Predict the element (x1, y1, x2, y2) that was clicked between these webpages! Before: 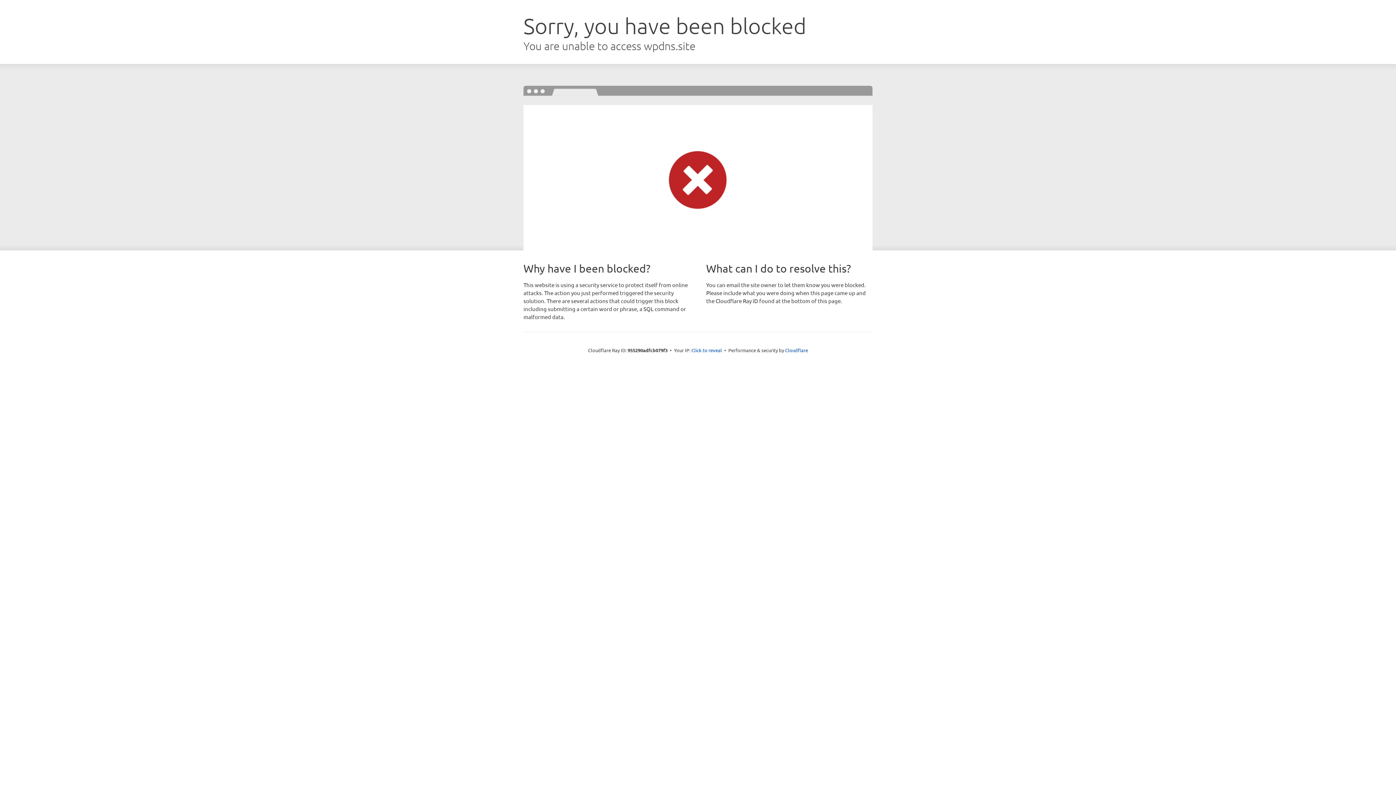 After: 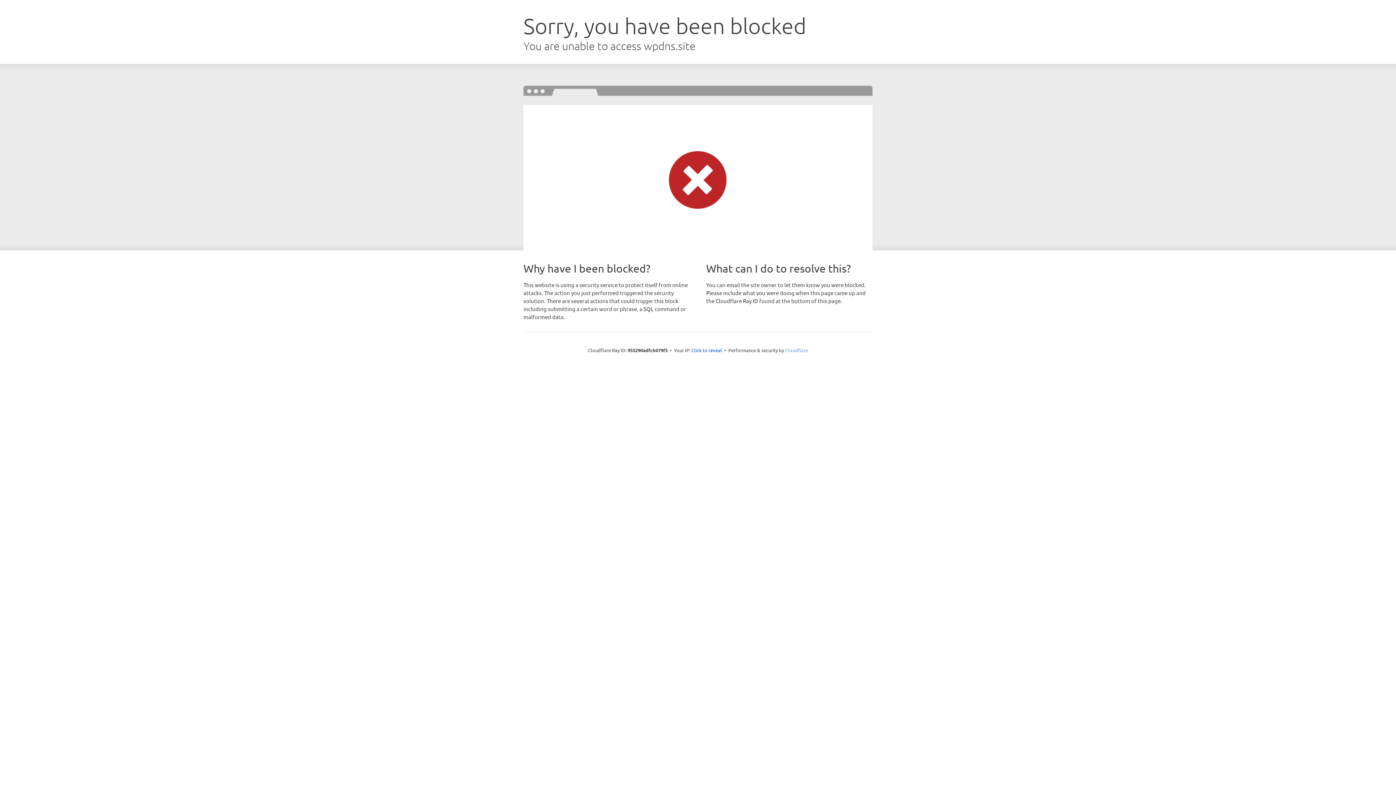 Action: label: Cloudflare bbox: (785, 347, 808, 353)